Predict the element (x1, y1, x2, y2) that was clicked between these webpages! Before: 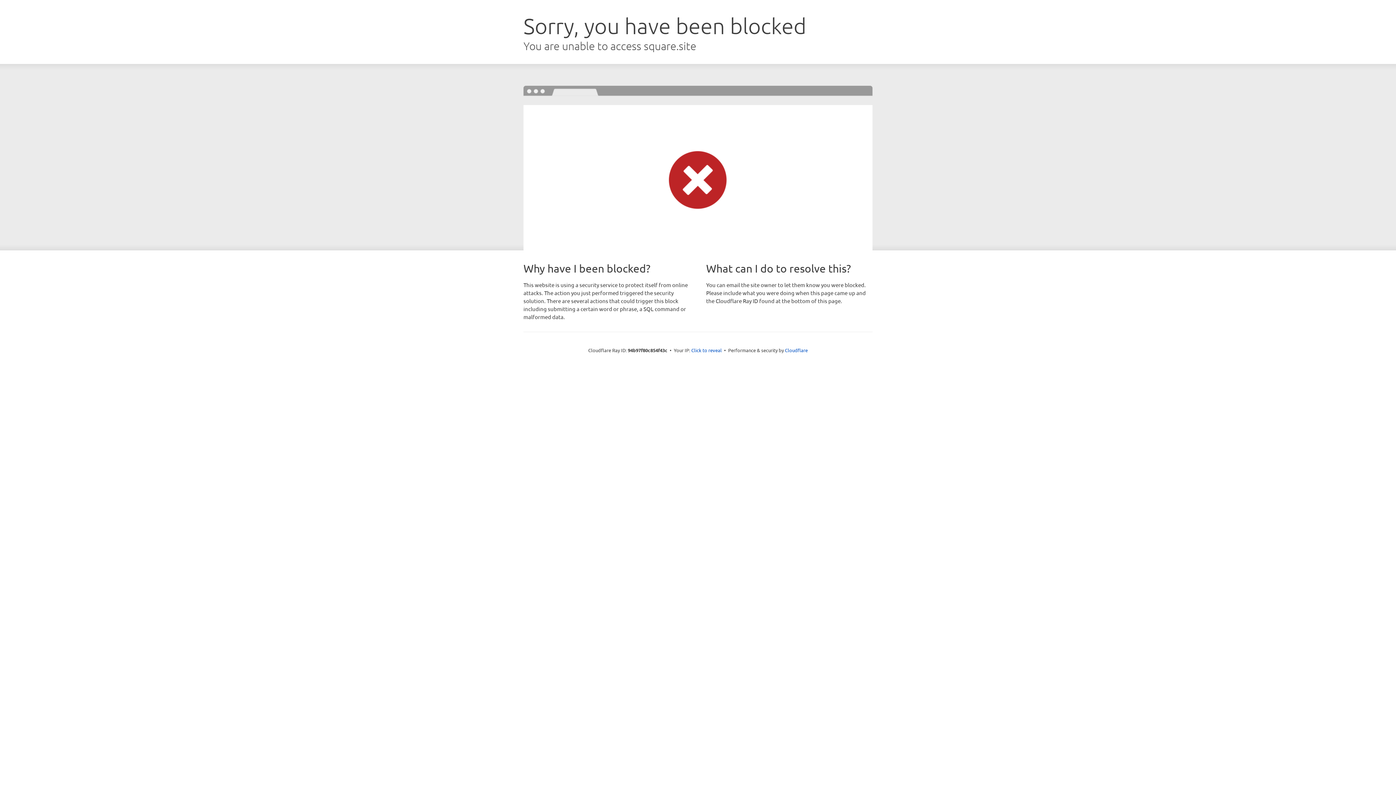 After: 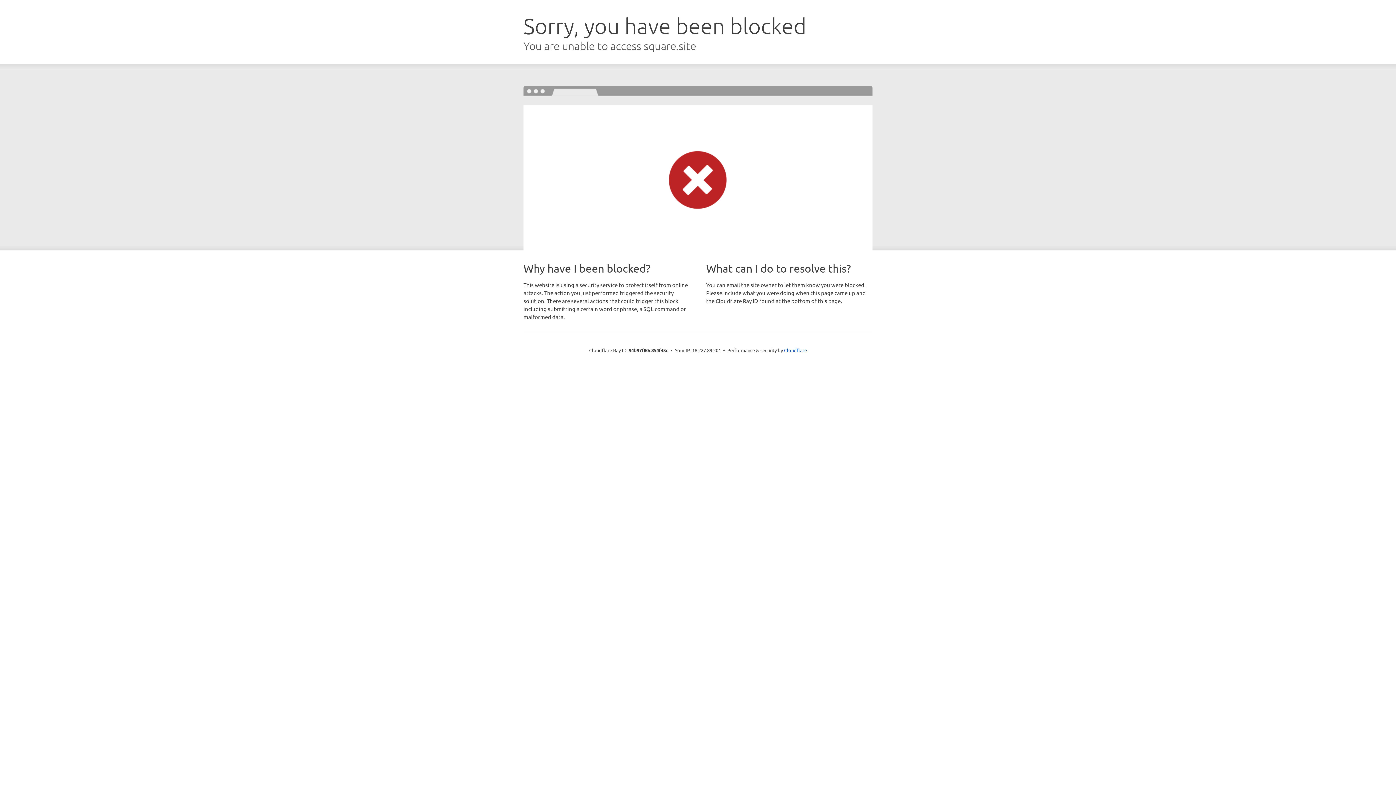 Action: bbox: (691, 346, 722, 353) label: Click to reveal